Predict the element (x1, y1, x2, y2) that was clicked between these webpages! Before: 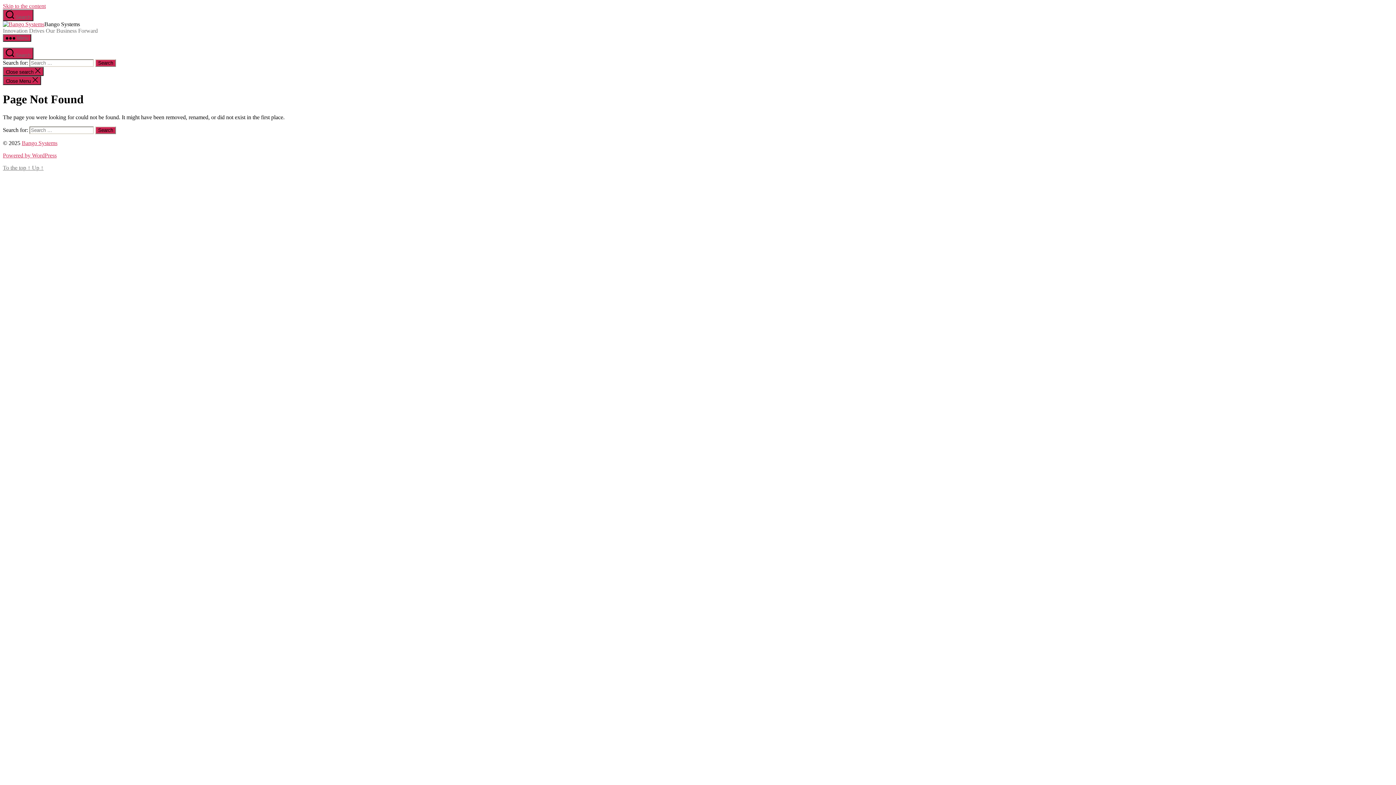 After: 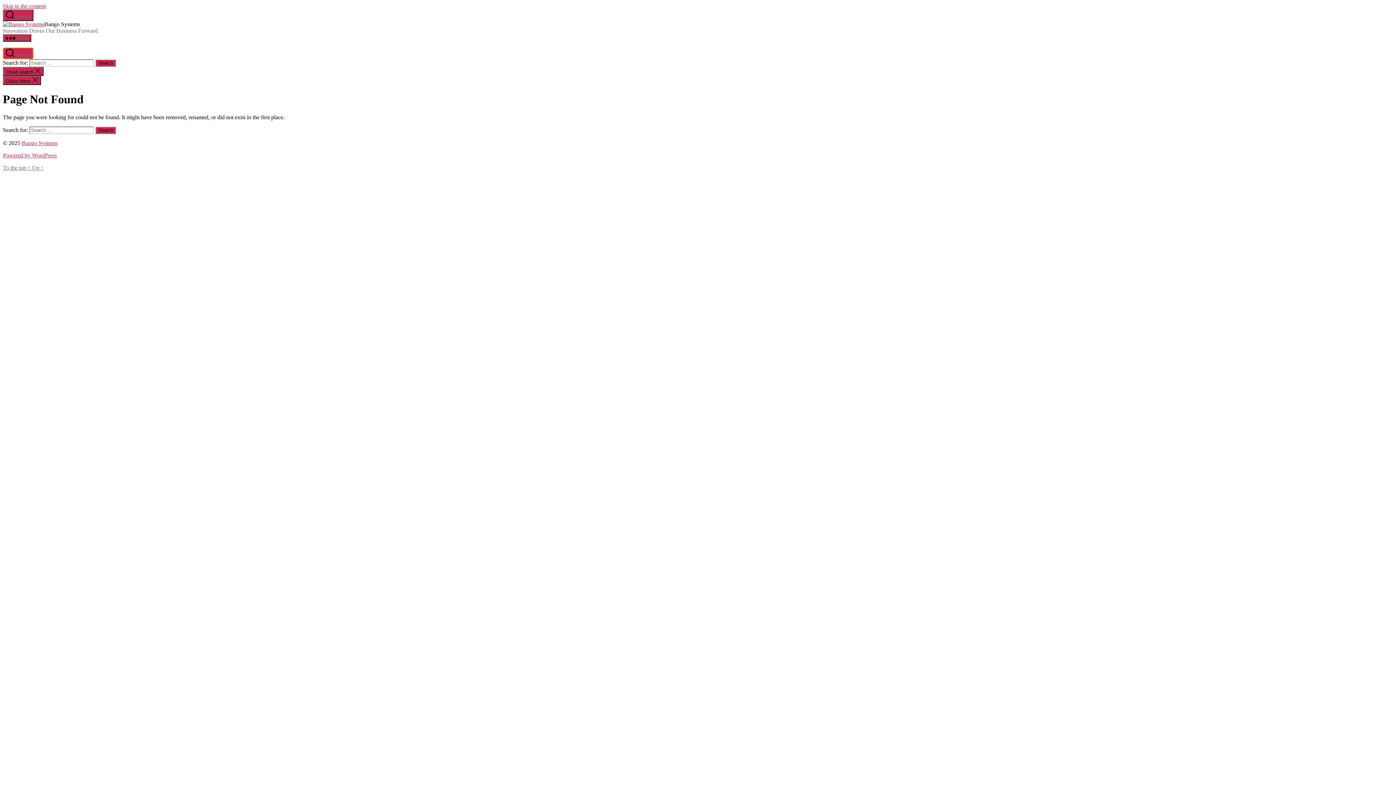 Action: bbox: (2, 47, 33, 59) label:  Search